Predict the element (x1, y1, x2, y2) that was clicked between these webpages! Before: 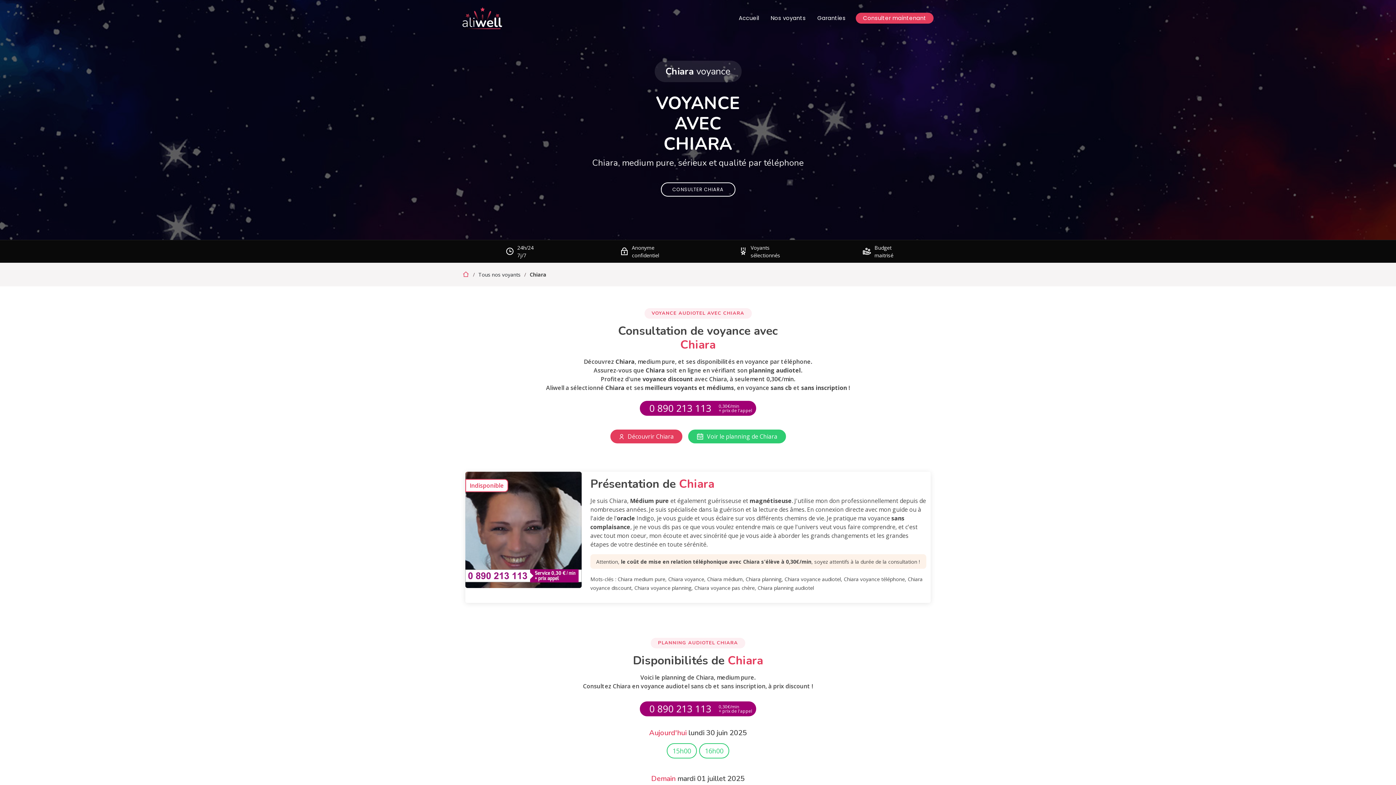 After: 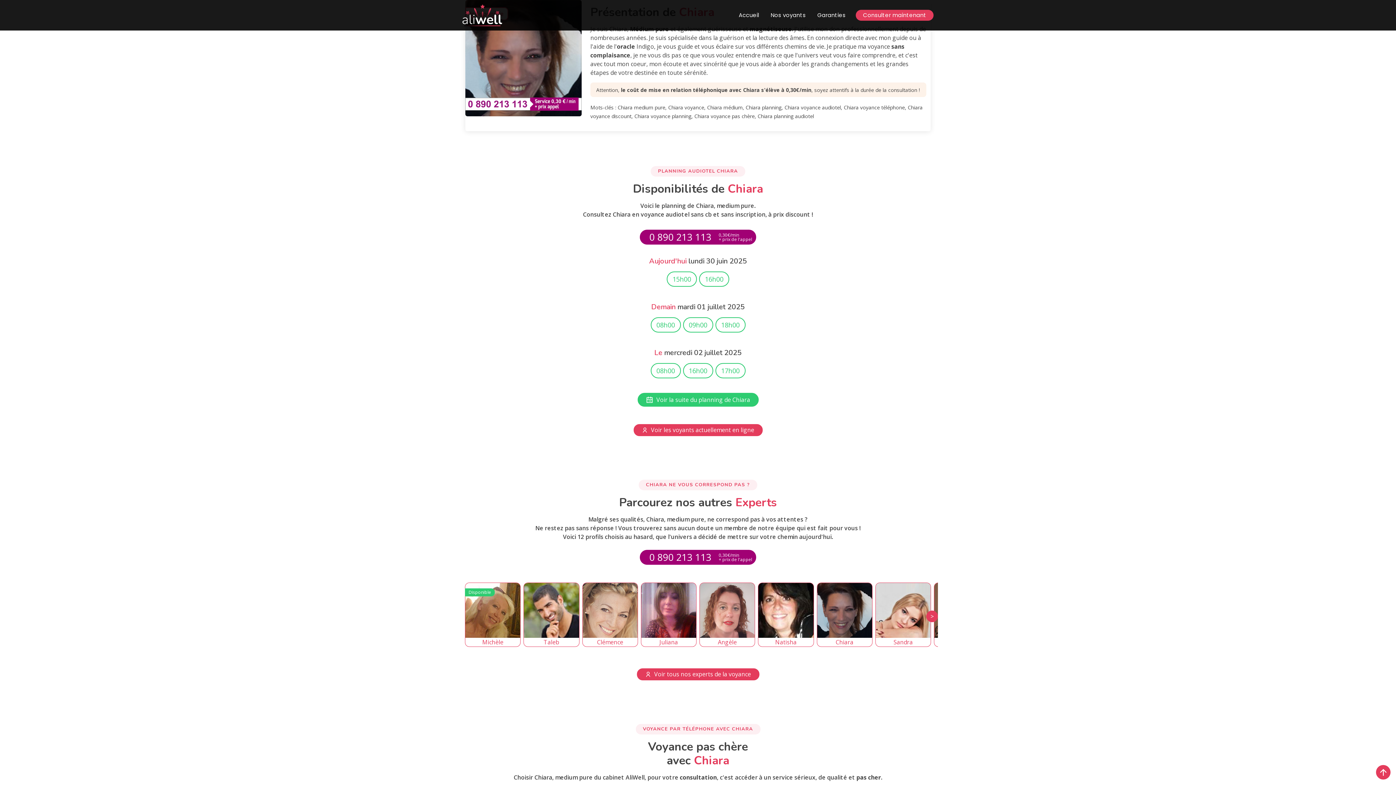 Action: label: Découvrir Chiara bbox: (610, 429, 682, 443)